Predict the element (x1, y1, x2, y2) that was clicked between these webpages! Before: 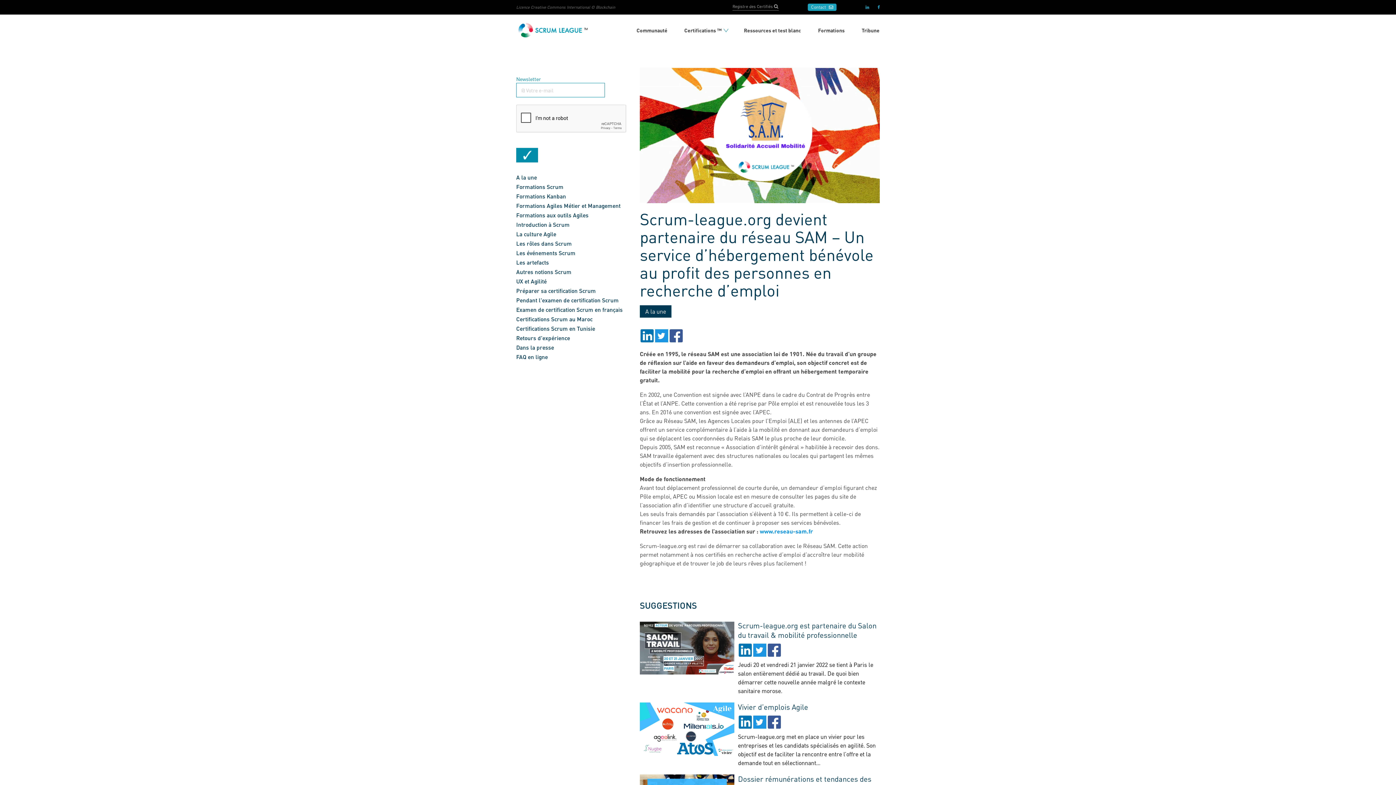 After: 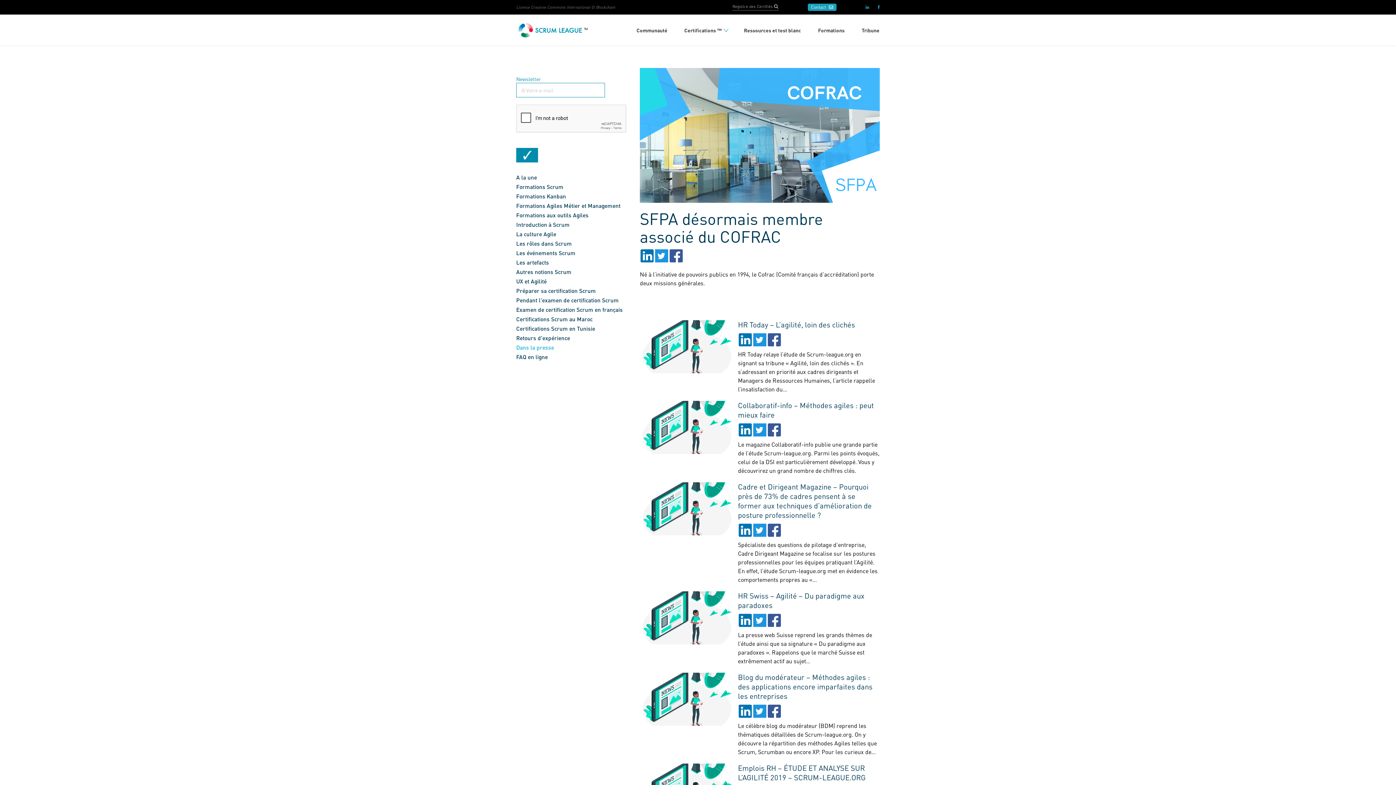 Action: bbox: (516, 344, 554, 350) label: Dans la presse